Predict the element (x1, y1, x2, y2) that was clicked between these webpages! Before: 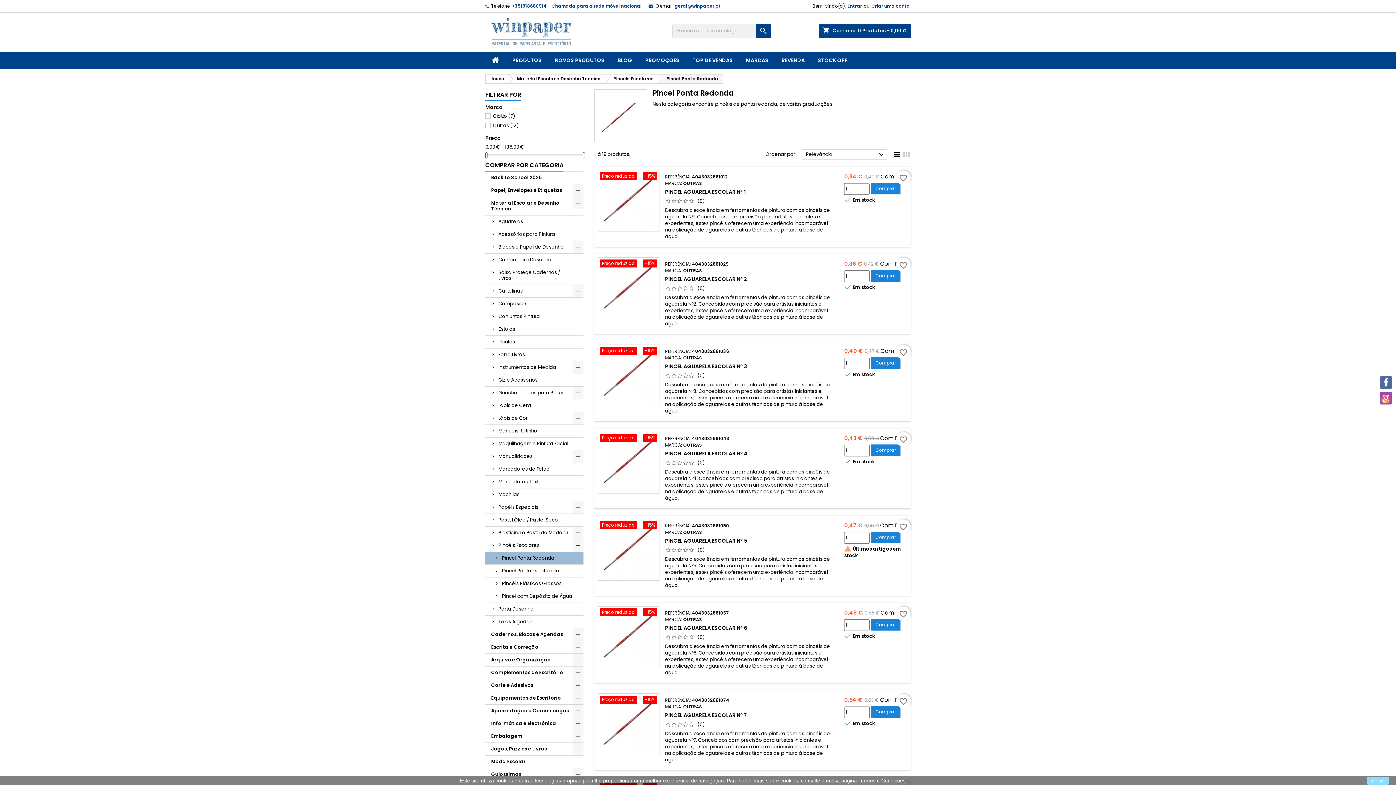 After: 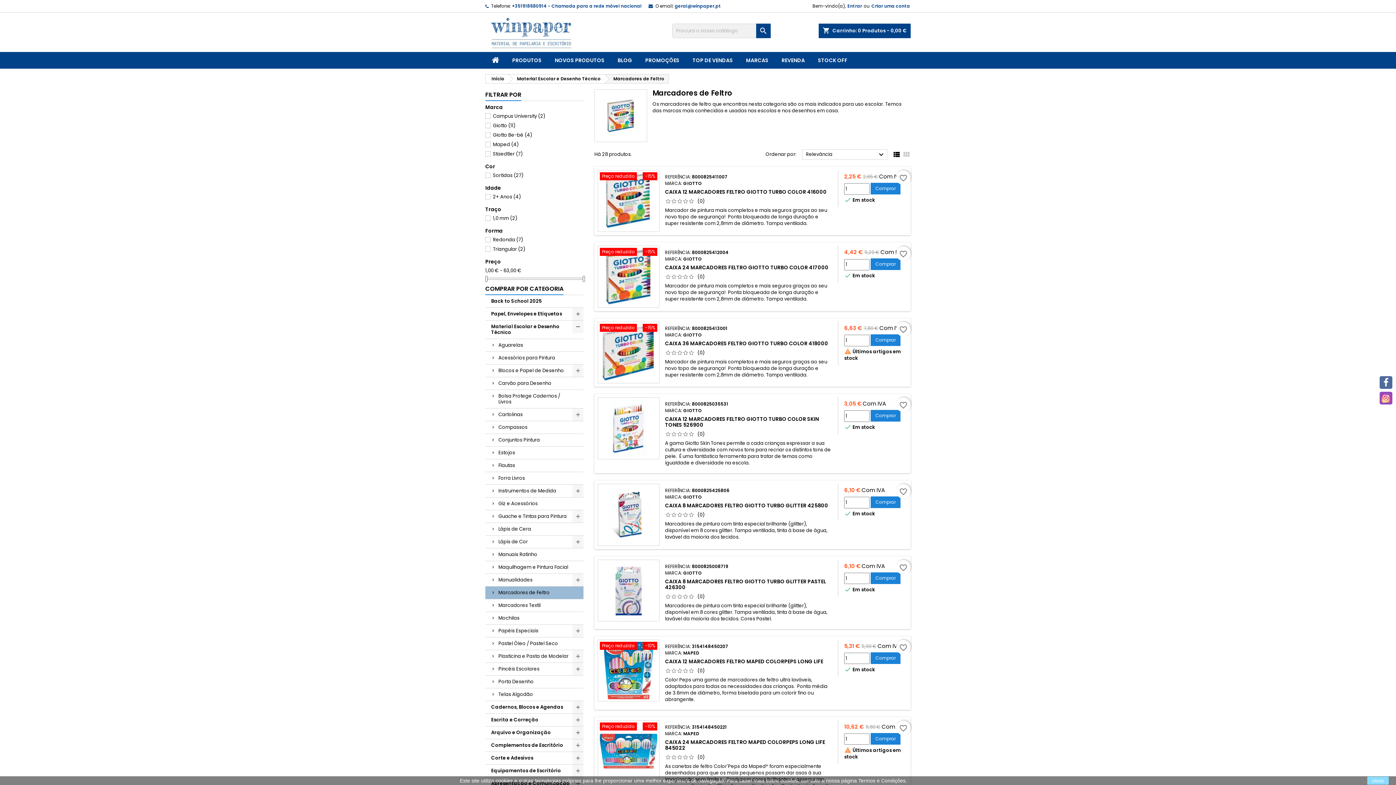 Action: bbox: (485, 463, 583, 475) label: Marcadores de Feltro